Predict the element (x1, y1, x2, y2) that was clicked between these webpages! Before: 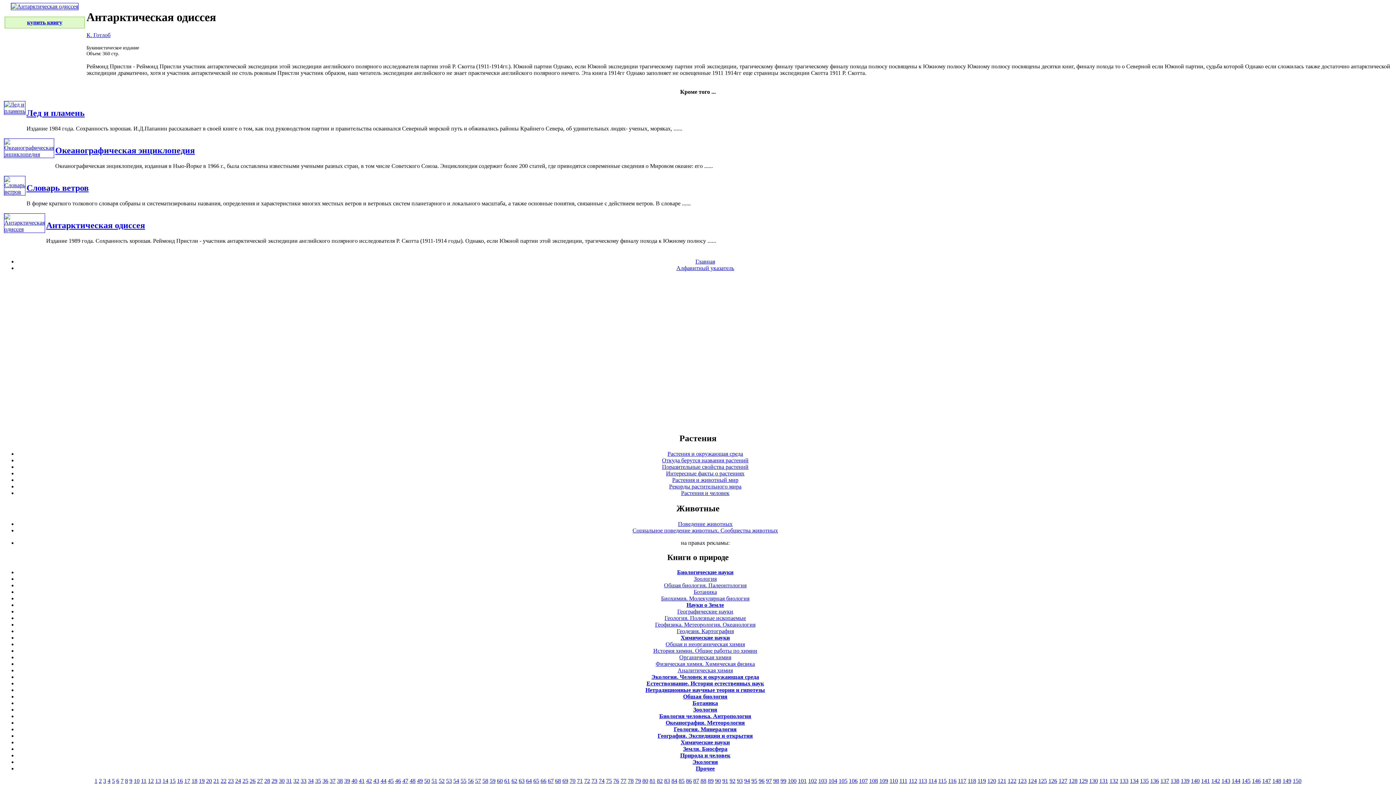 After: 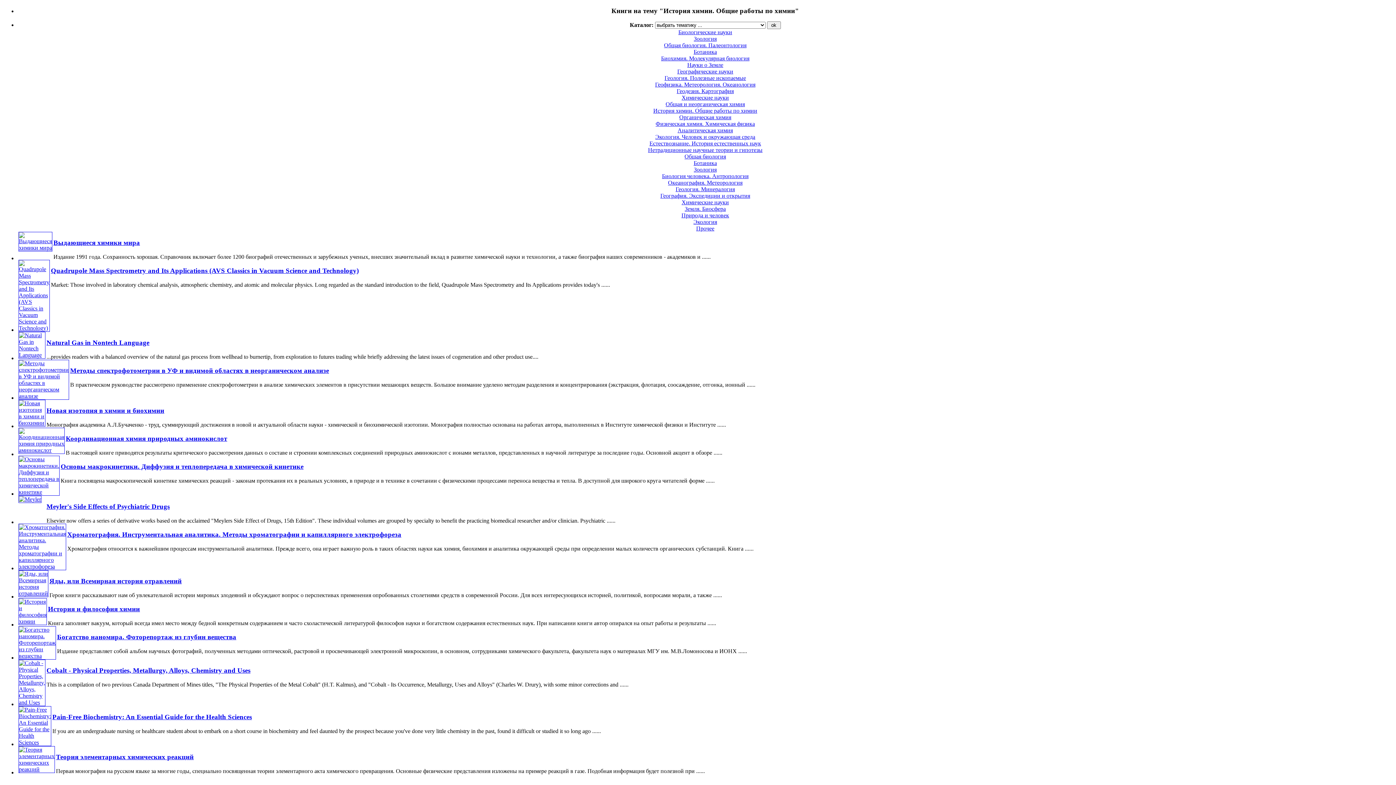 Action: bbox: (653, 647, 757, 654) label: История химии. Общие работы по химии